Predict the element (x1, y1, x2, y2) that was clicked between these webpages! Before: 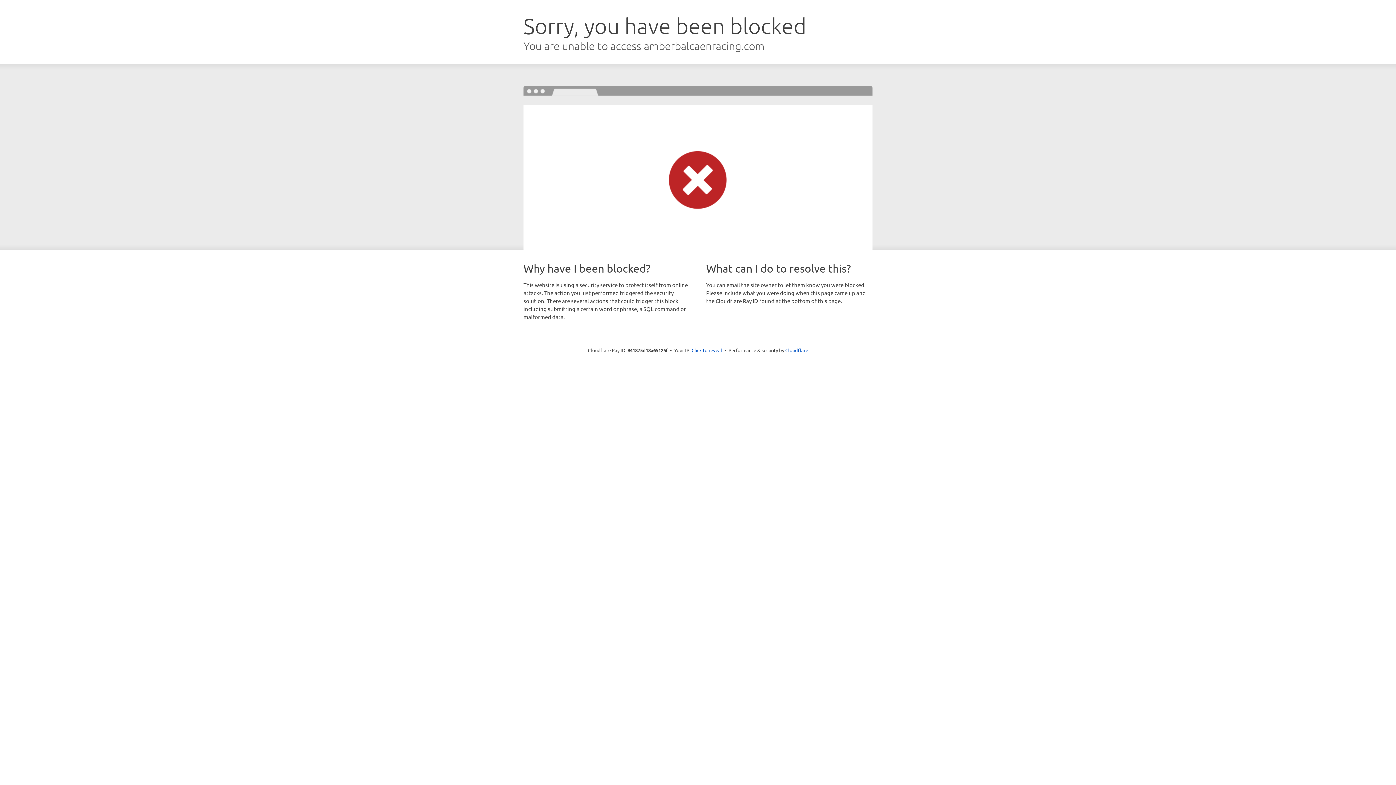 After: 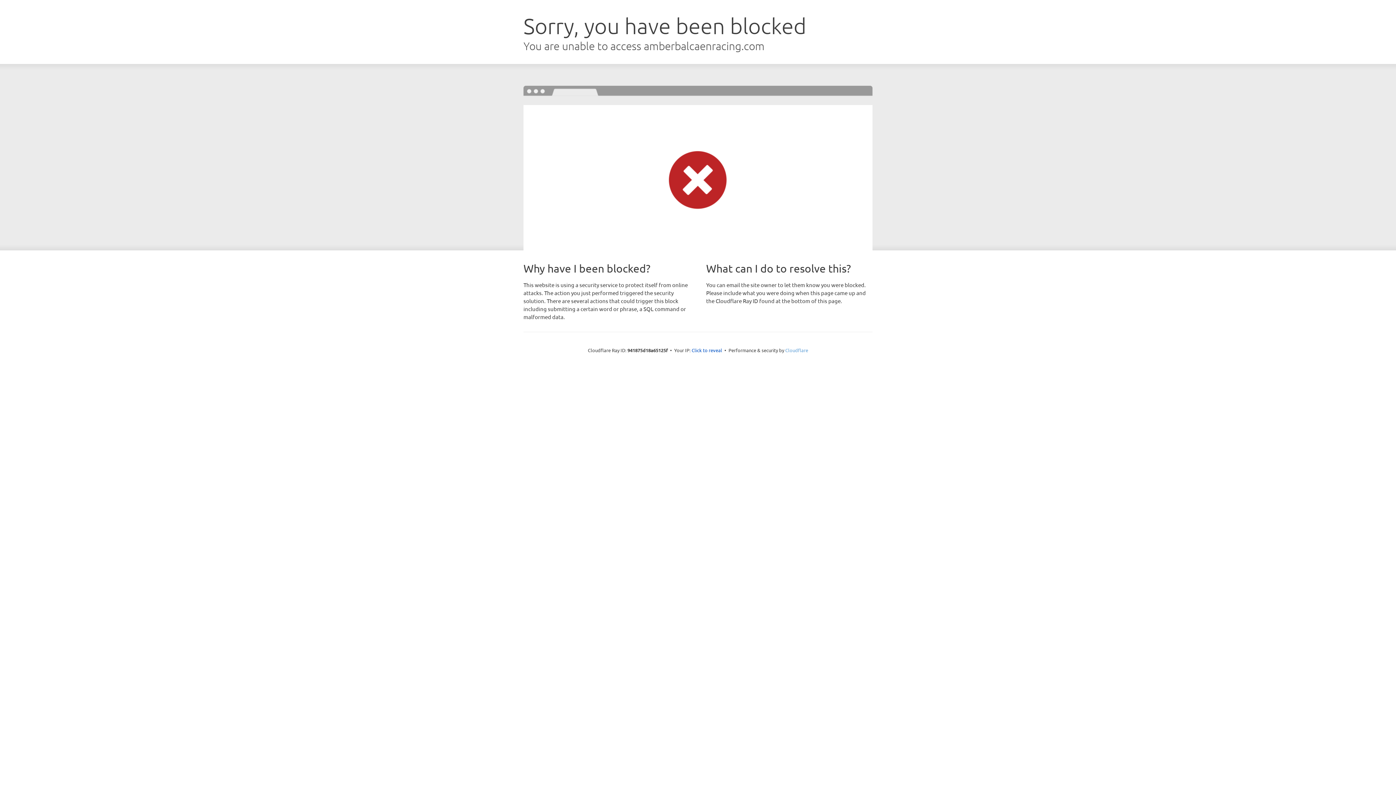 Action: bbox: (785, 347, 808, 353) label: Cloudflare